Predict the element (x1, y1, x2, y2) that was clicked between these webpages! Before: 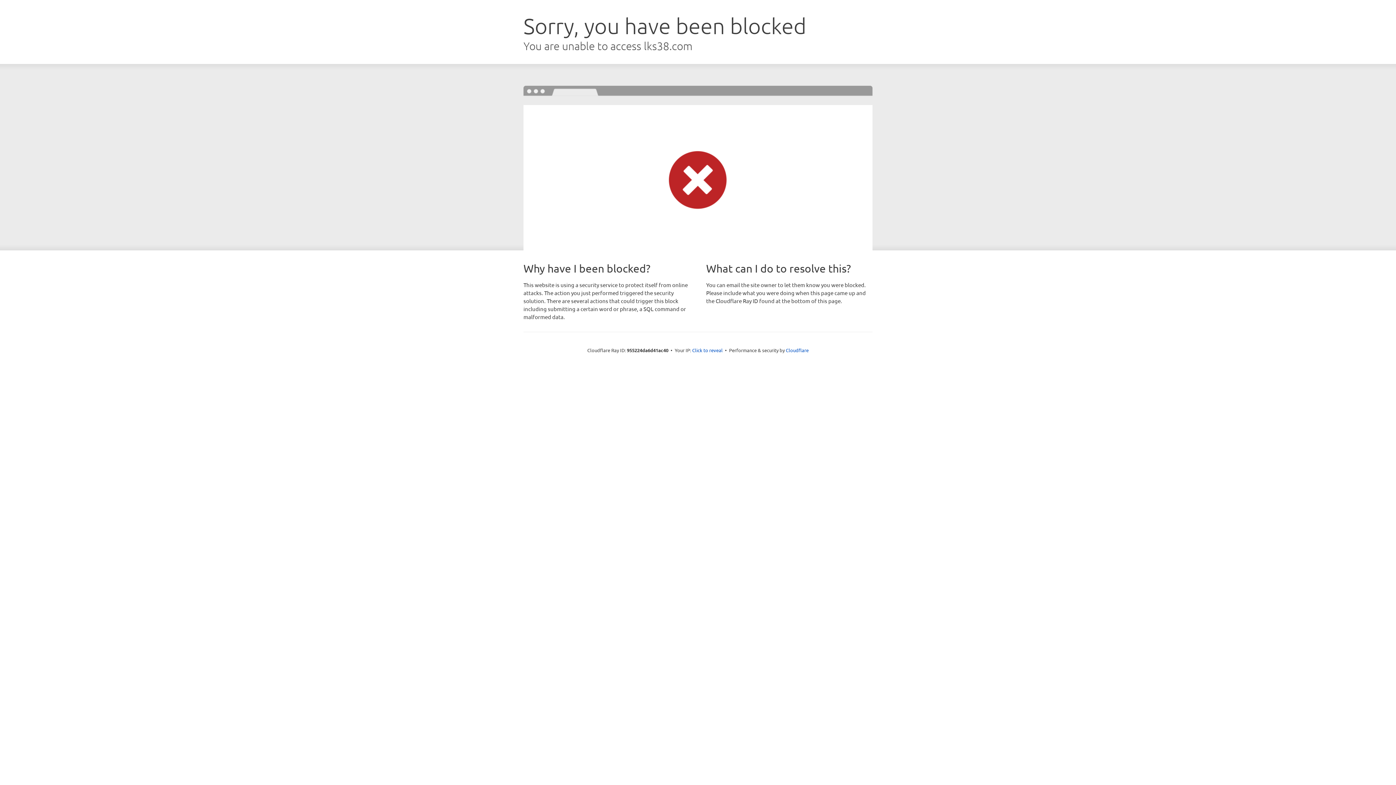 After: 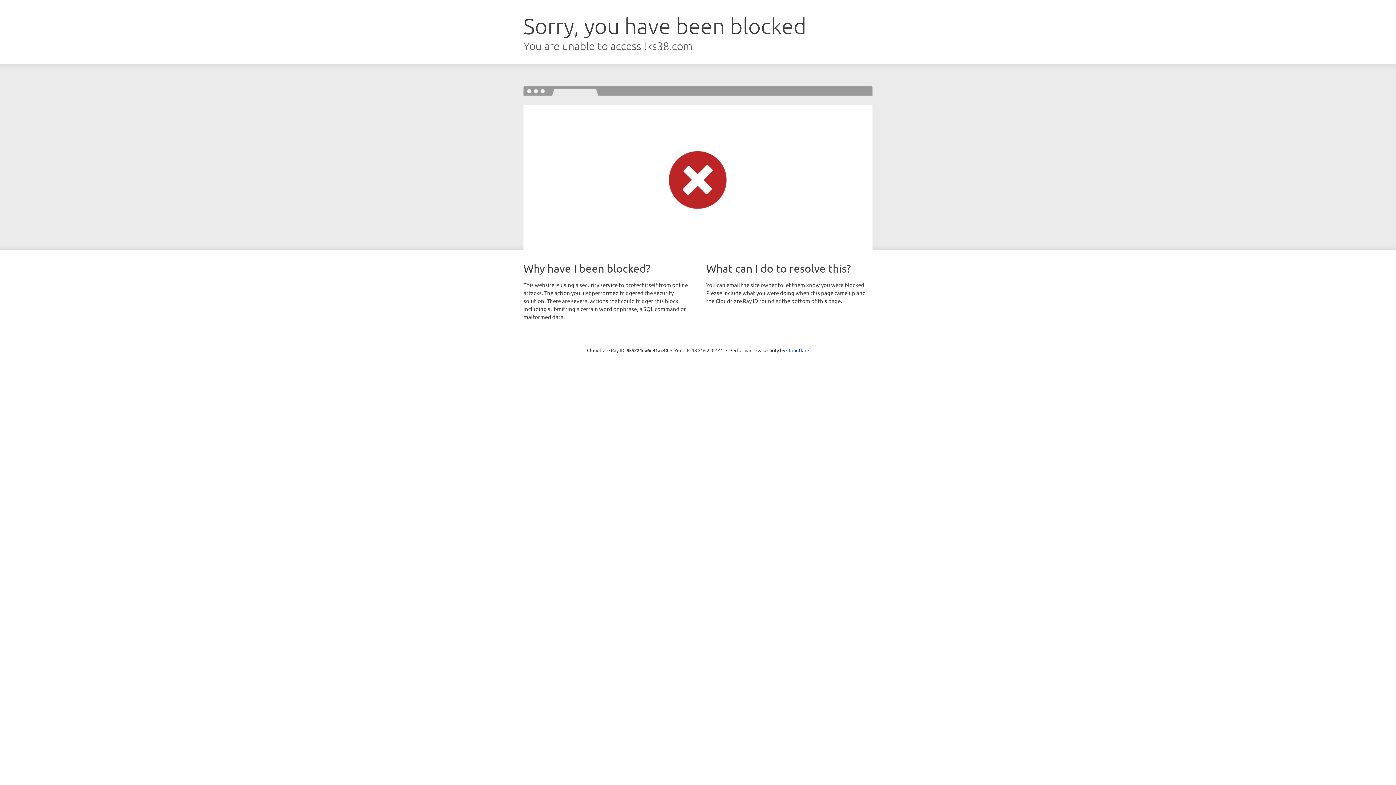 Action: bbox: (692, 346, 722, 353) label: Click to reveal